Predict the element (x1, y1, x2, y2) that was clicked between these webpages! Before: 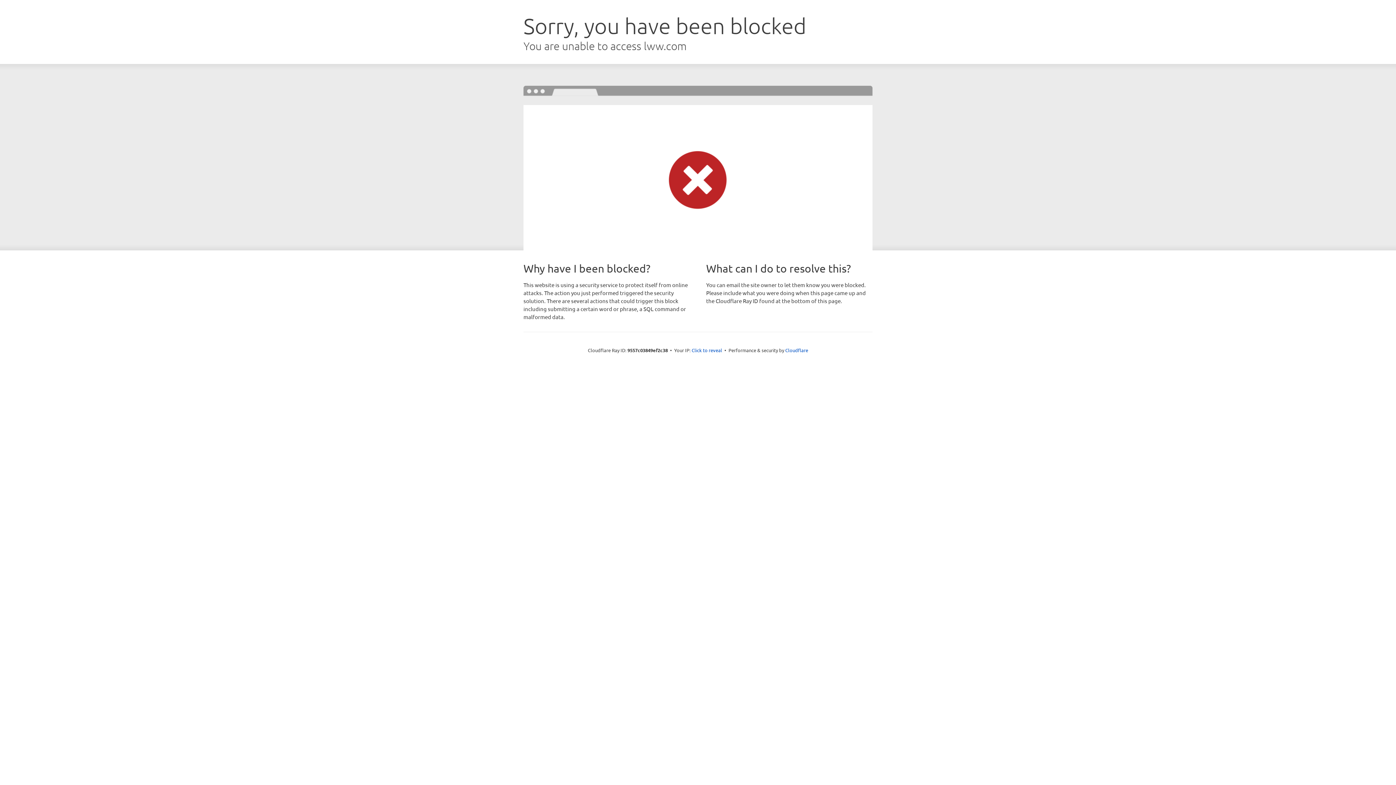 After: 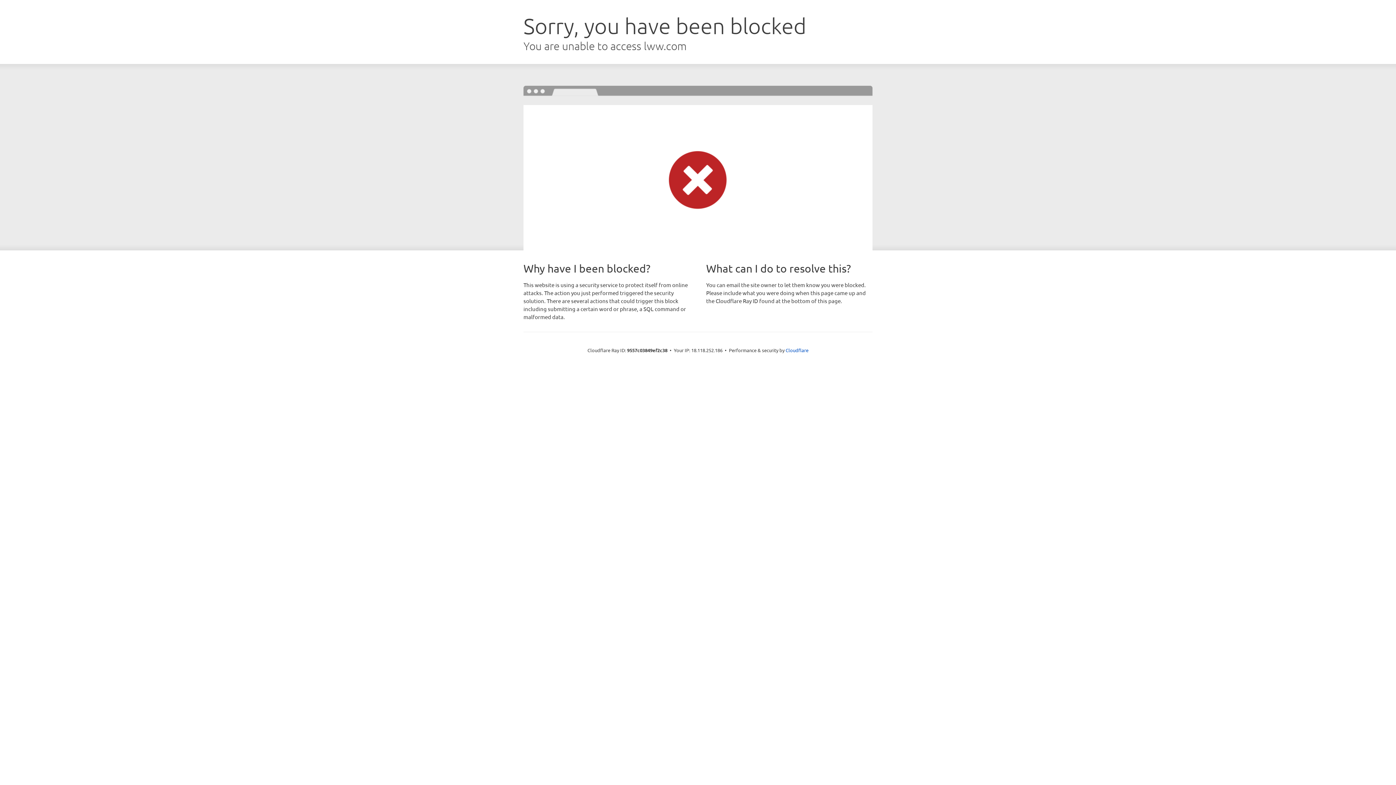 Action: bbox: (691, 346, 722, 353) label: Click to reveal